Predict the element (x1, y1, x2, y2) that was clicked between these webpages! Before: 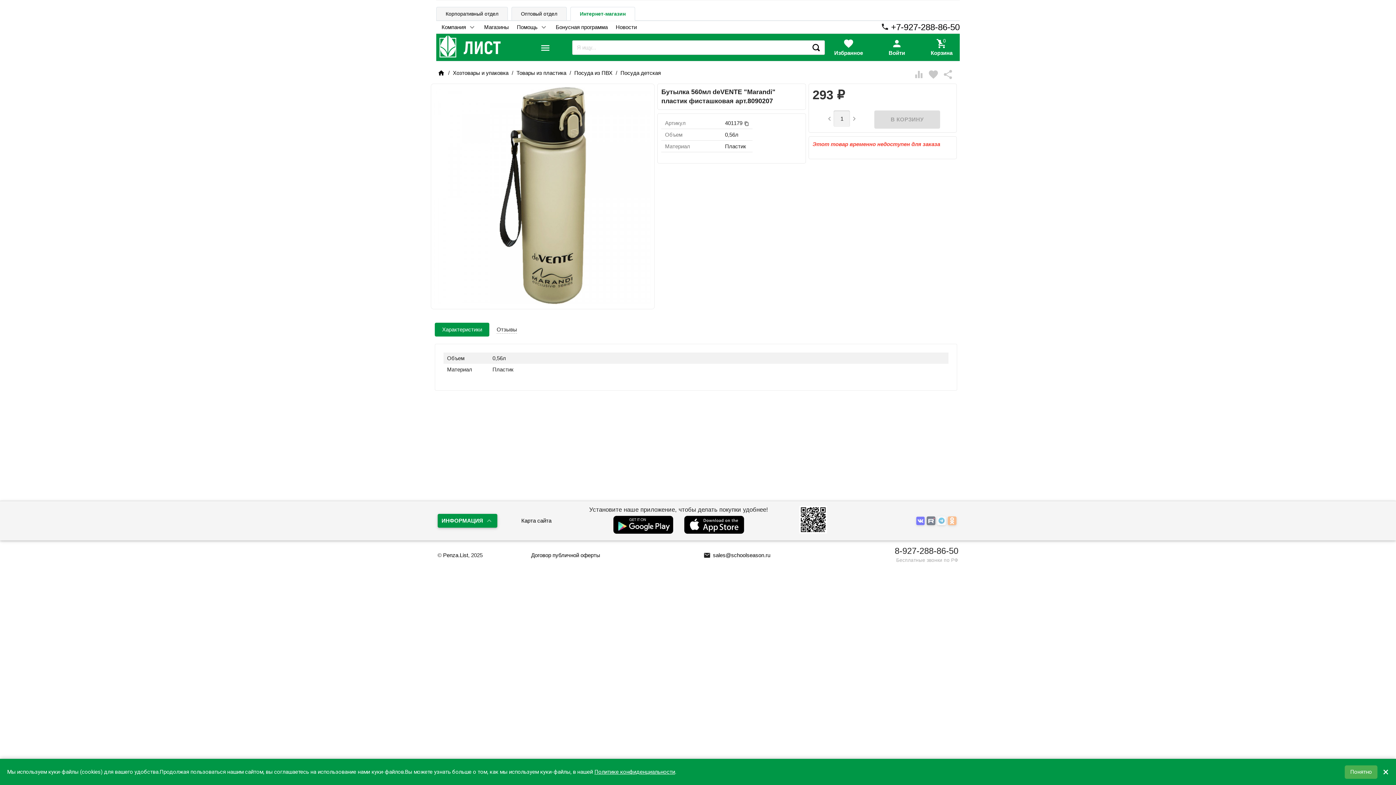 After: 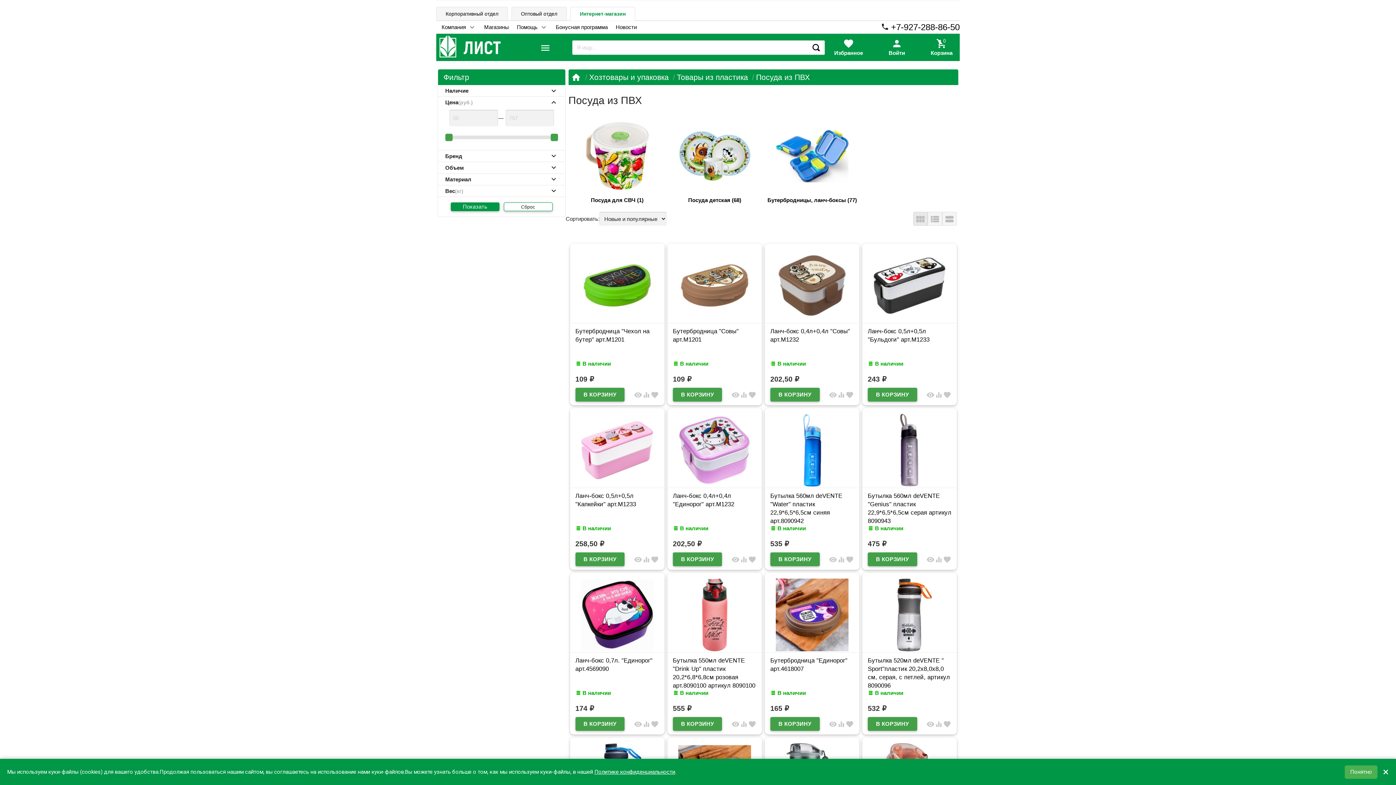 Action: label: Посуда из ПВХ bbox: (574, 69, 612, 76)